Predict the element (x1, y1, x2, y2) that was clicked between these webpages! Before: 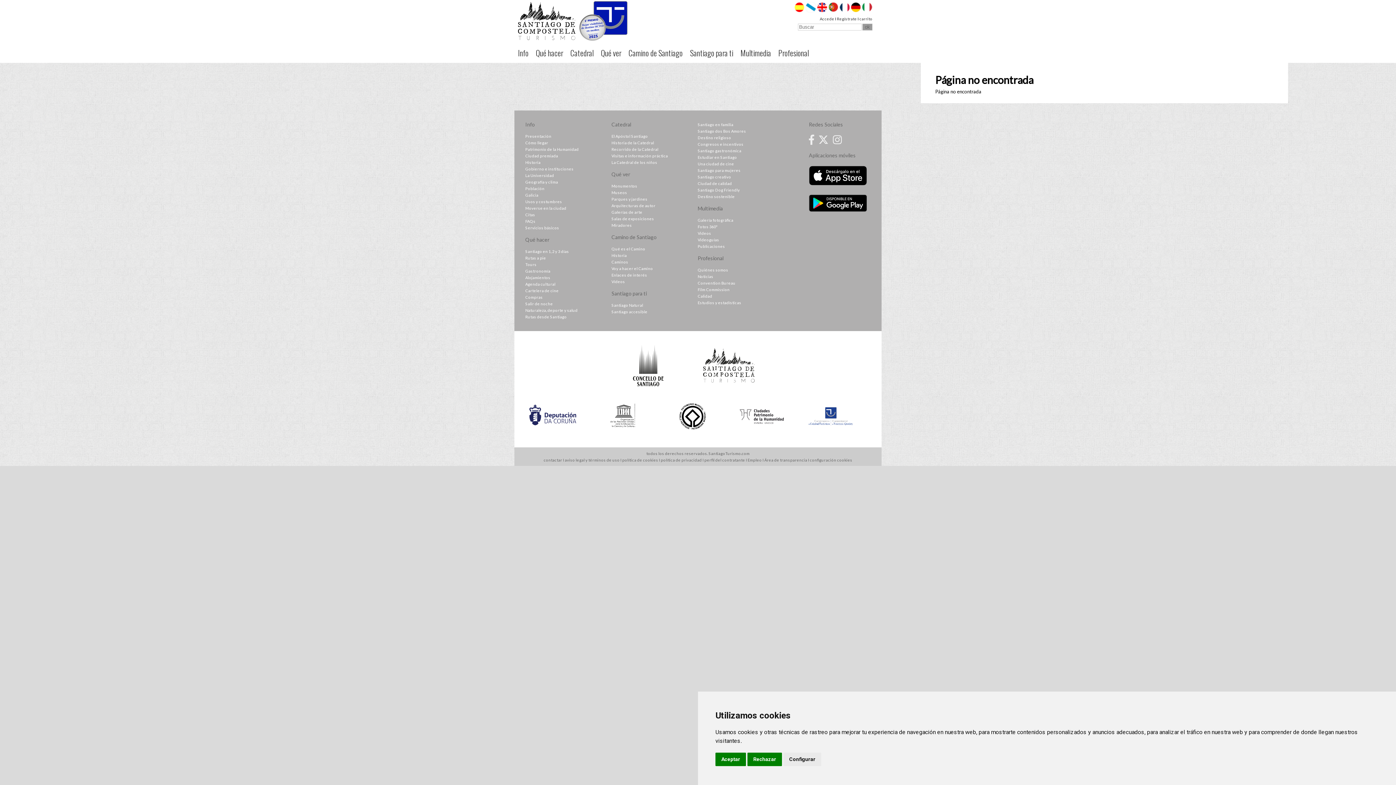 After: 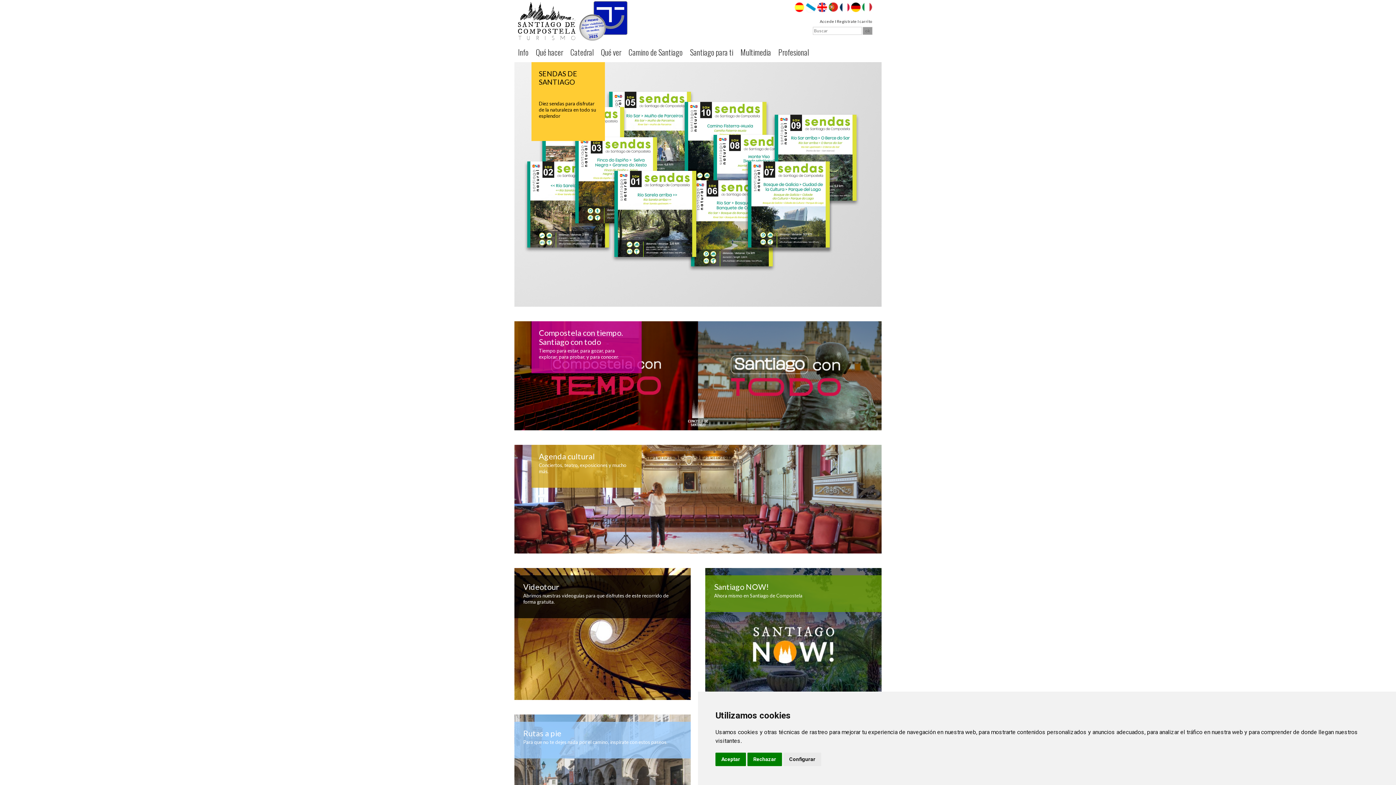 Action: bbox: (518, 1, 582, 40)